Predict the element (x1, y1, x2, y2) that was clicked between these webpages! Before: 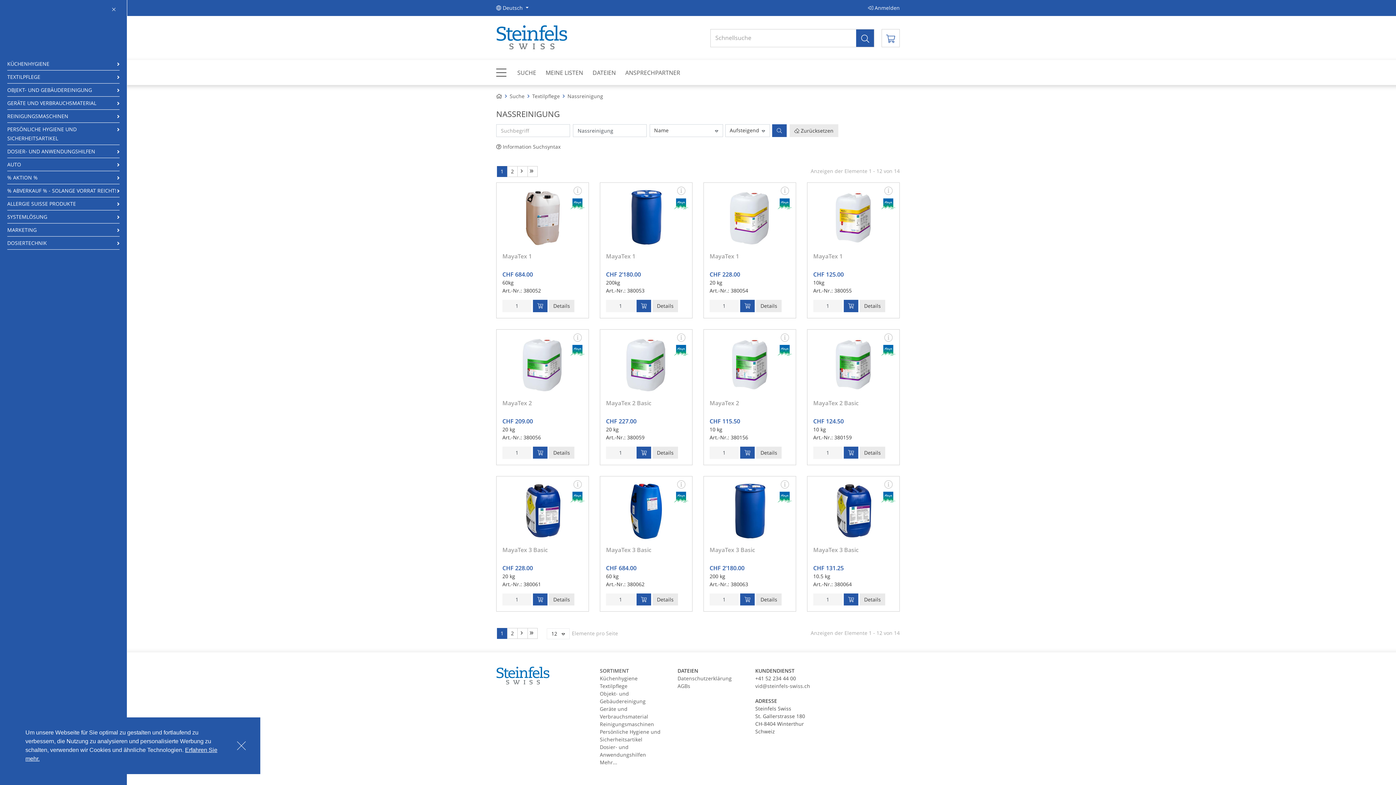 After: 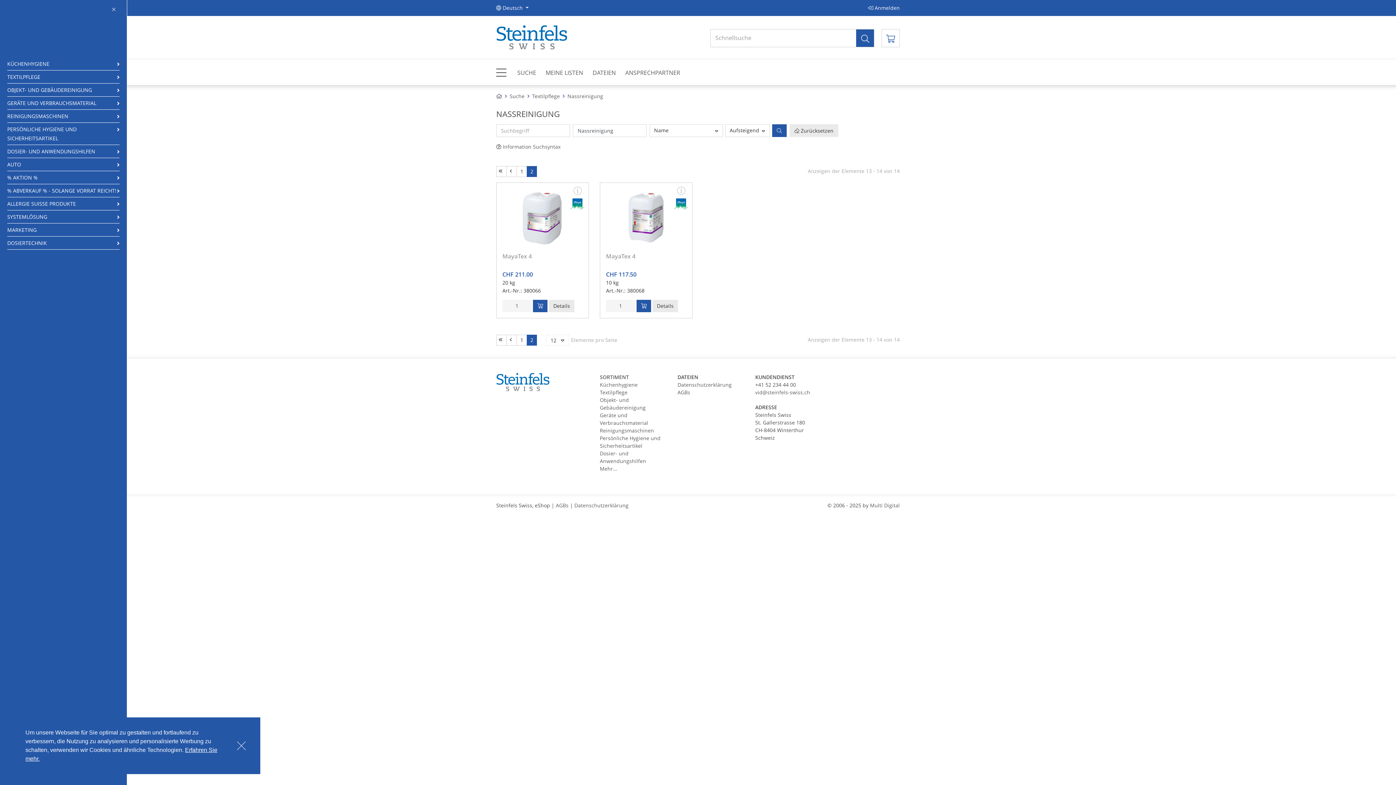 Action: label: Gehen Sie zur letzten Seite bbox: (527, 628, 537, 639)